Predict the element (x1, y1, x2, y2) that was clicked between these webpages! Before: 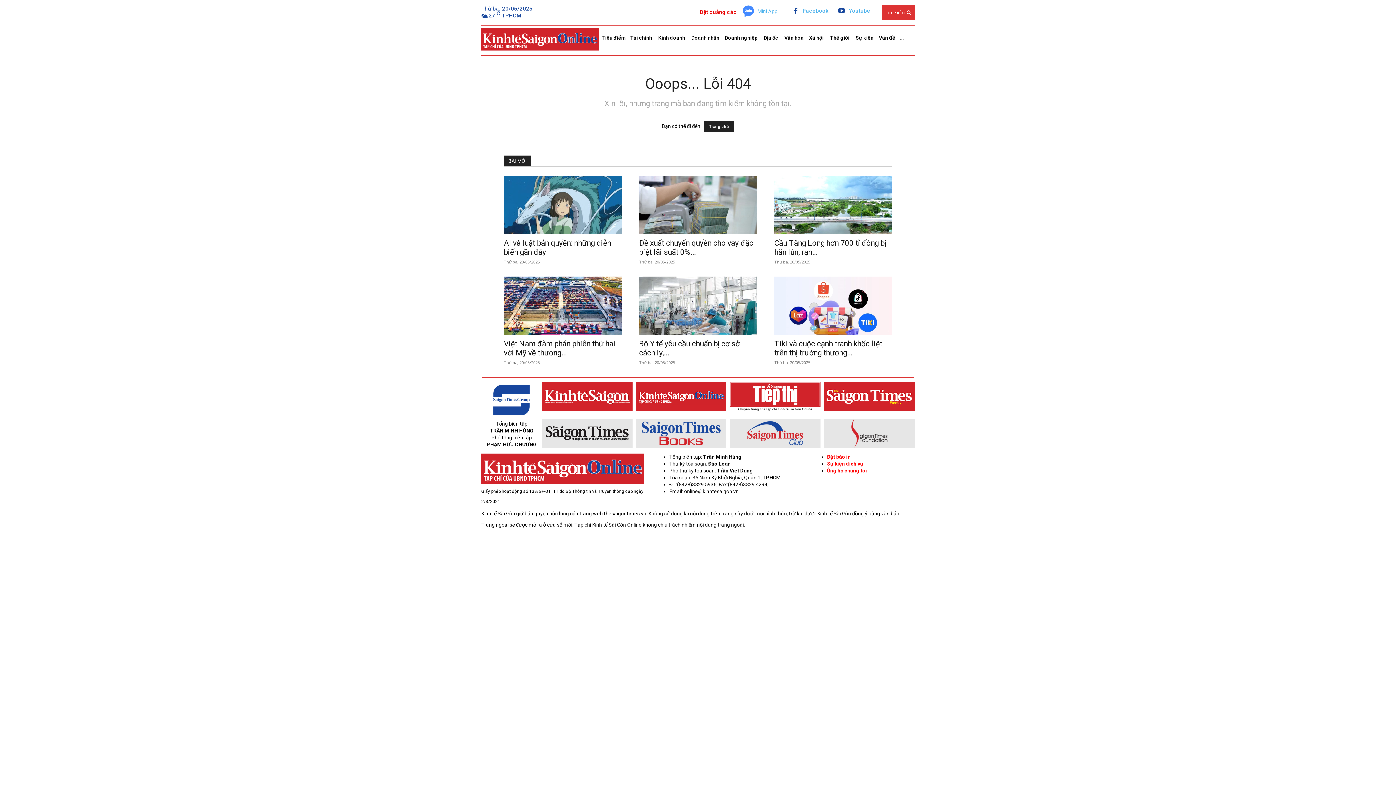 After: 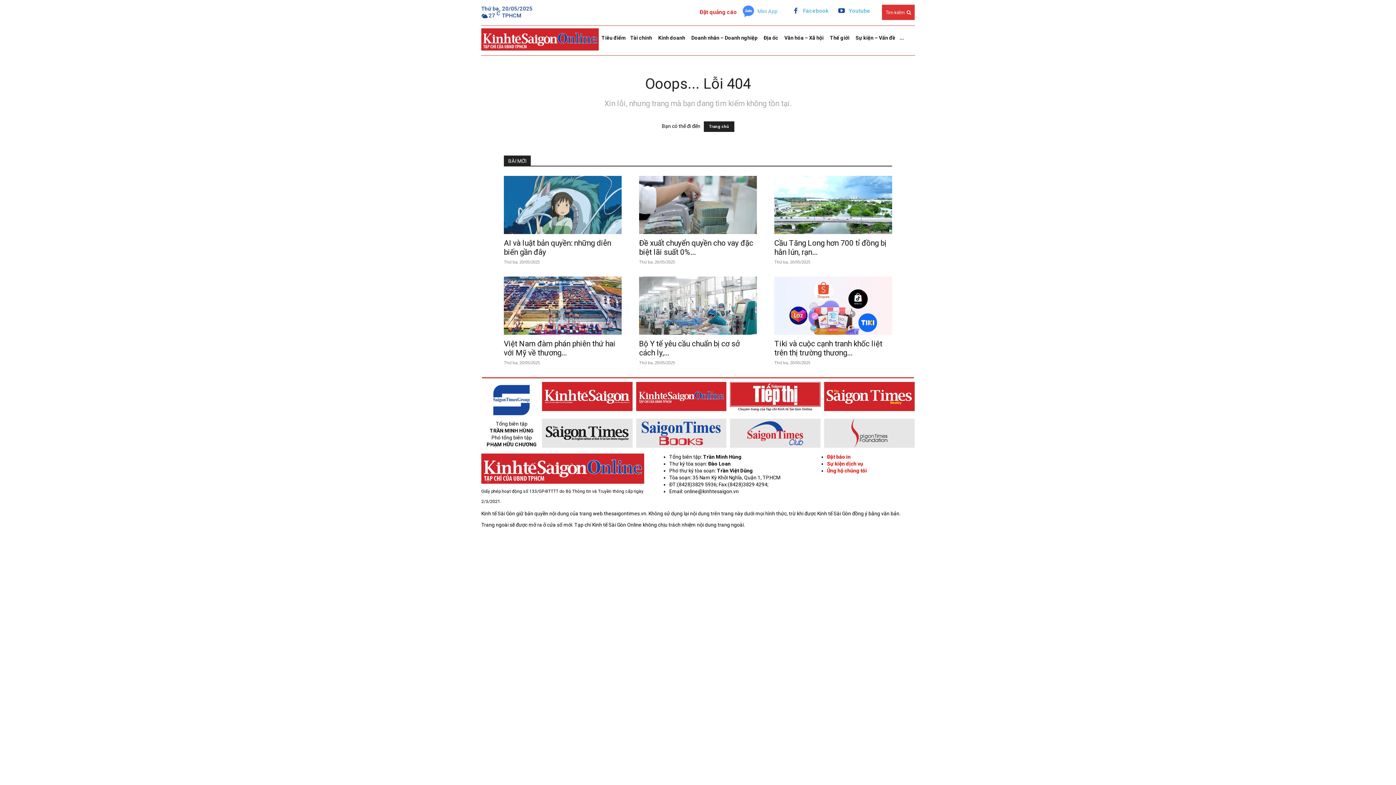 Action: bbox: (827, 468, 867, 473) label: Ủng hộ chúng tôi